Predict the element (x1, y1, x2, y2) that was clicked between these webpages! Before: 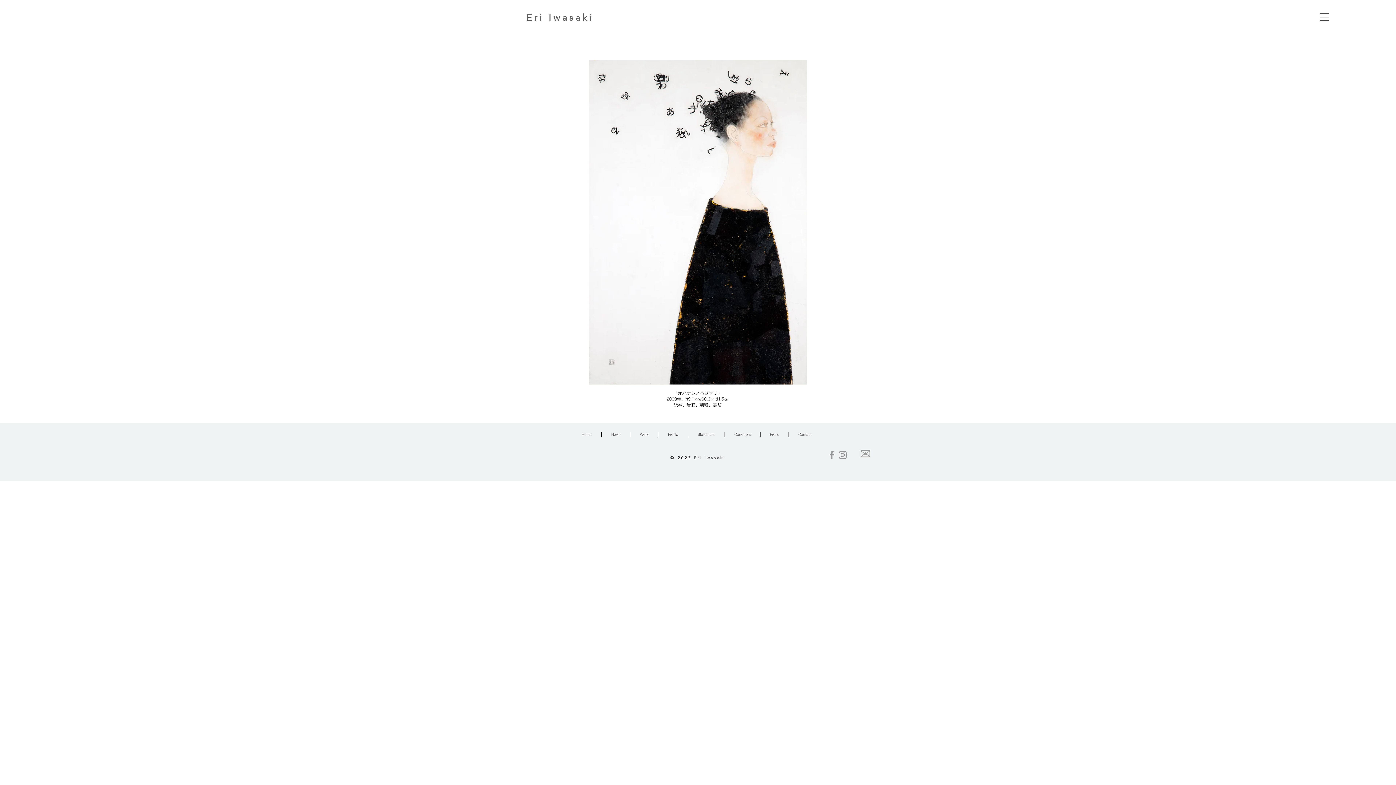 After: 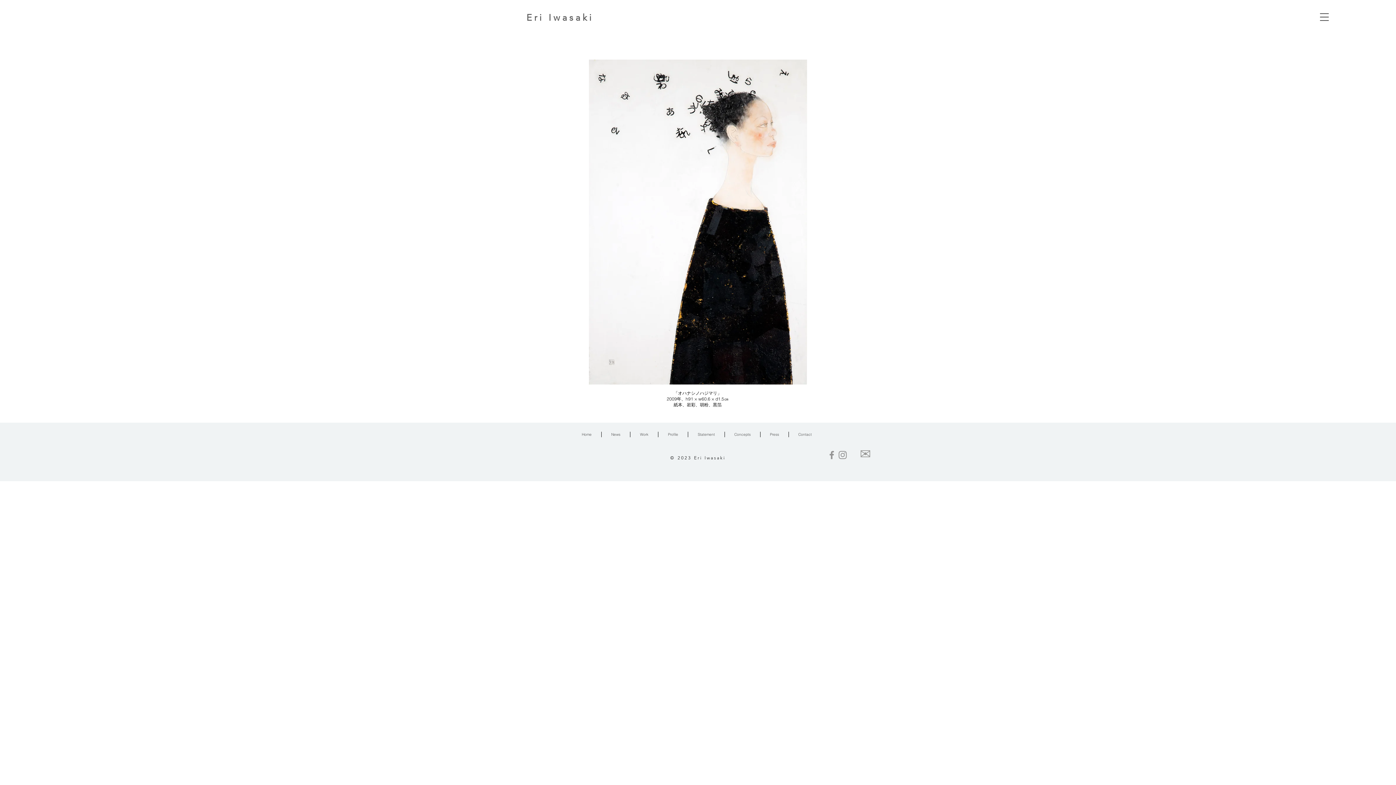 Action: label: ​✉ bbox: (859, 445, 875, 462)